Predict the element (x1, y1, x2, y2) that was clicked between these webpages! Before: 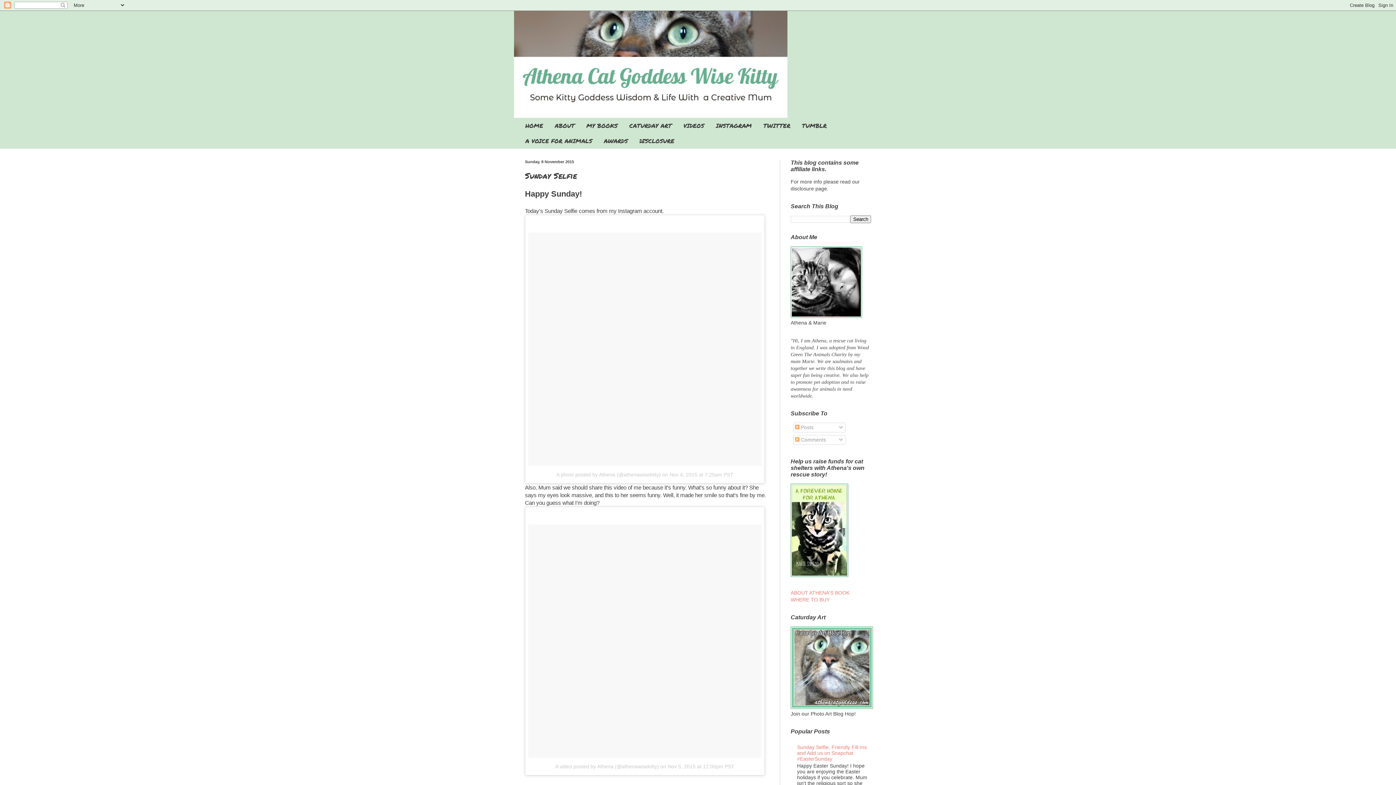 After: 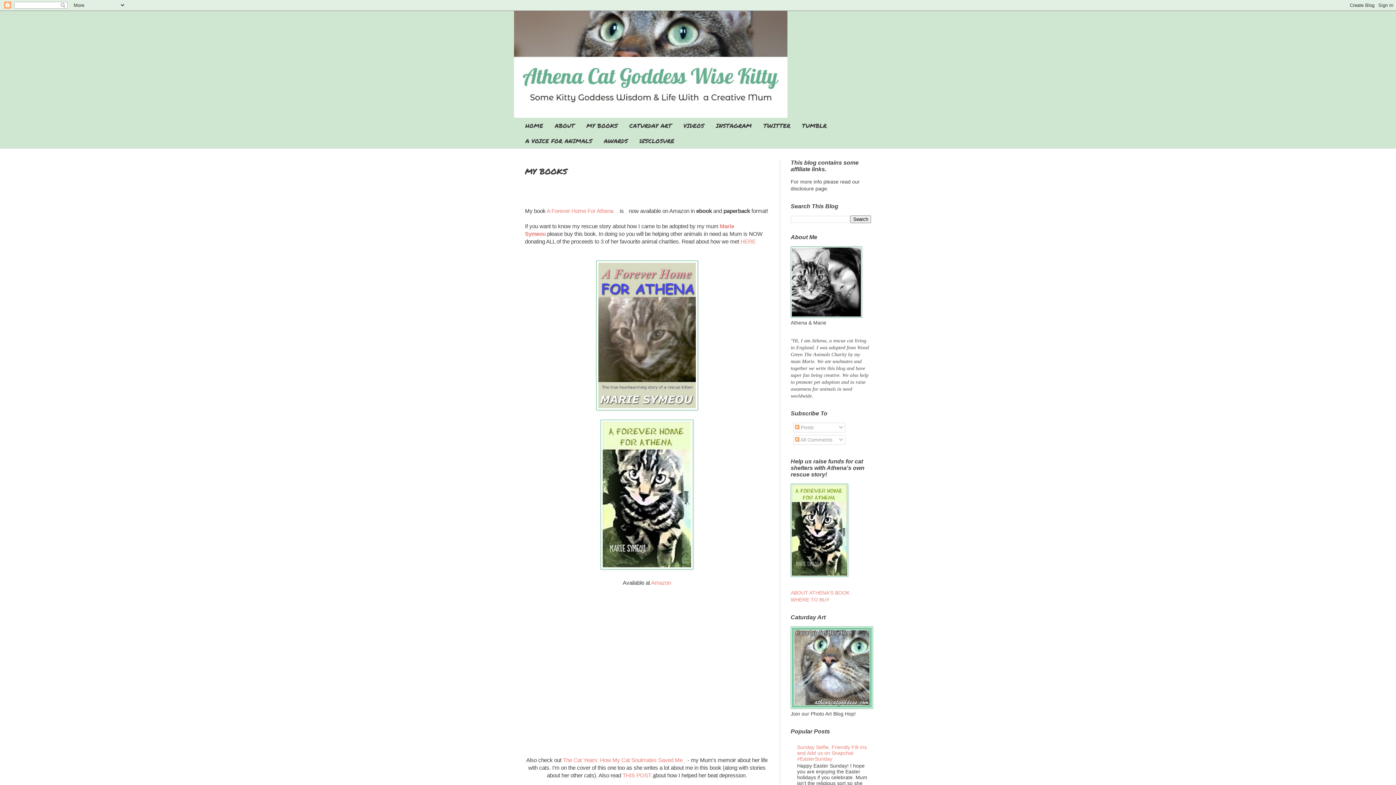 Action: bbox: (580, 117, 623, 133) label: MY BOOKS